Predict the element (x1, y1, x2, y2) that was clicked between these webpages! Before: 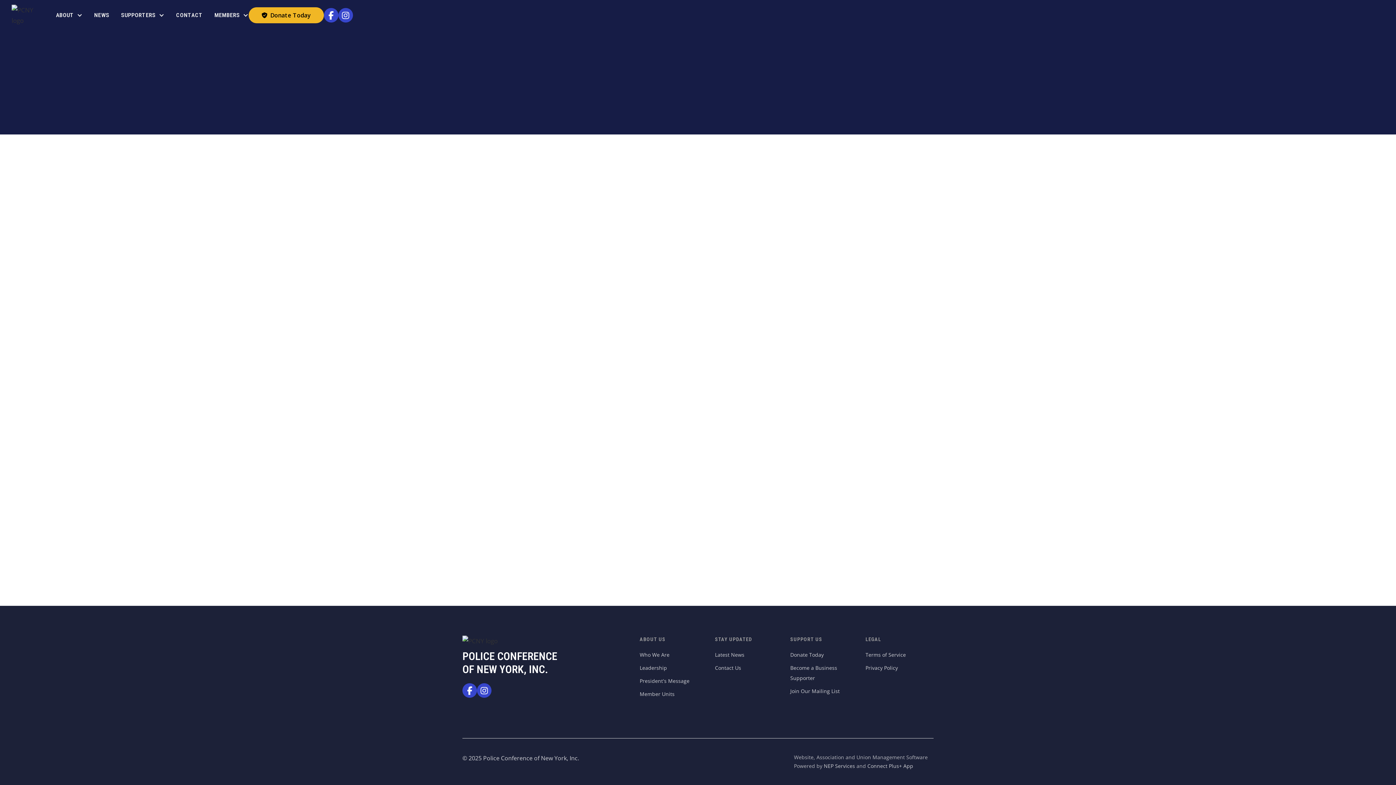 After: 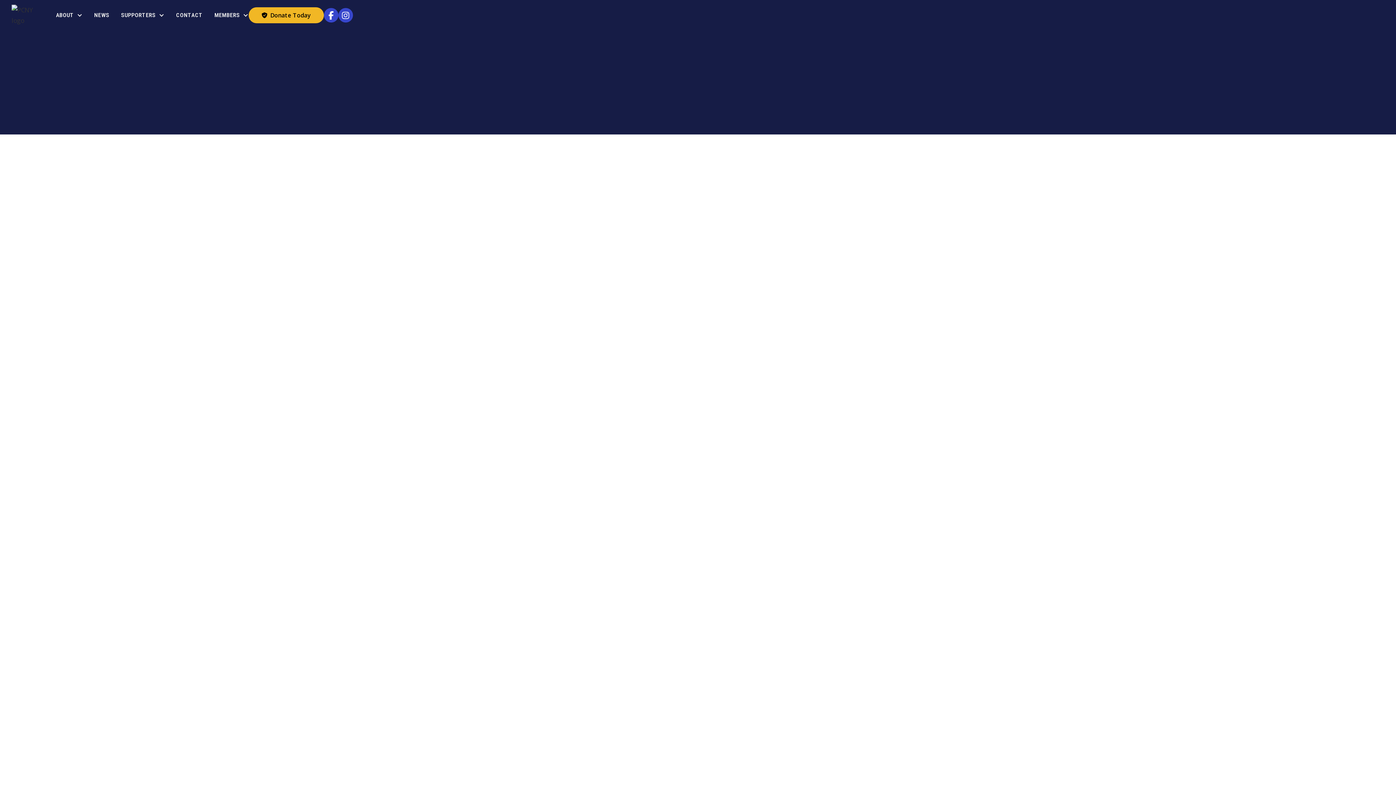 Action: label: Latest News bbox: (715, 651, 744, 658)